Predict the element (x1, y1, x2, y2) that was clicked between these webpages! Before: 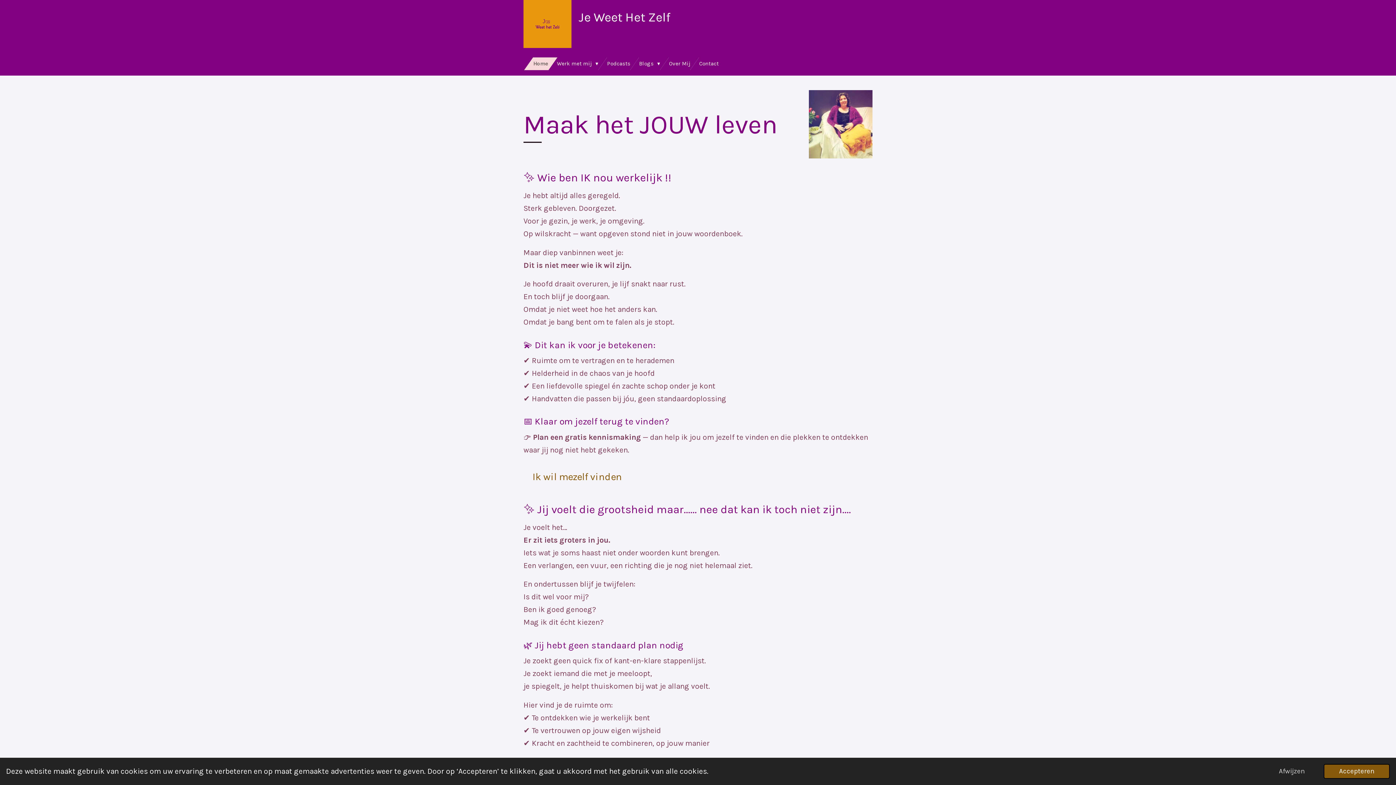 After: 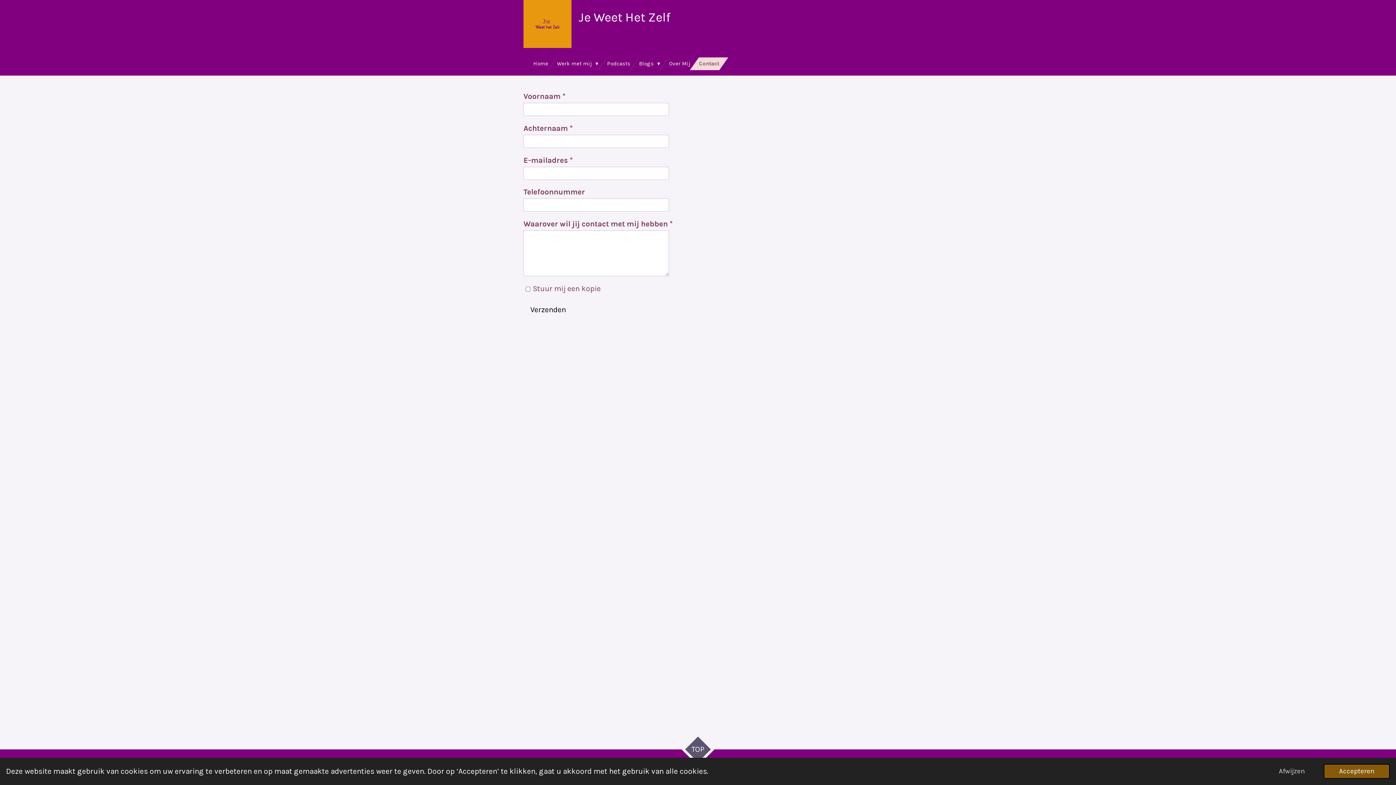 Action: label: Contact bbox: (694, 57, 723, 70)